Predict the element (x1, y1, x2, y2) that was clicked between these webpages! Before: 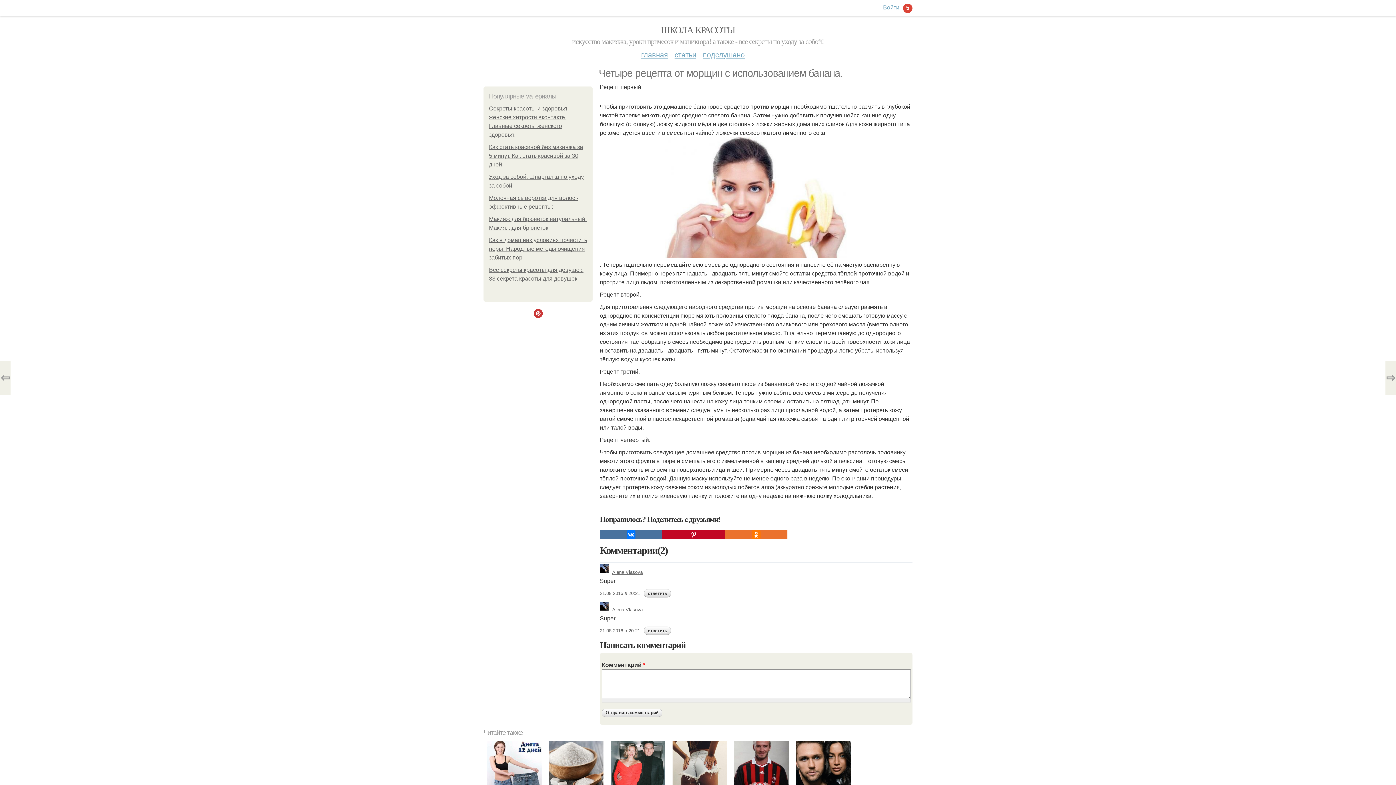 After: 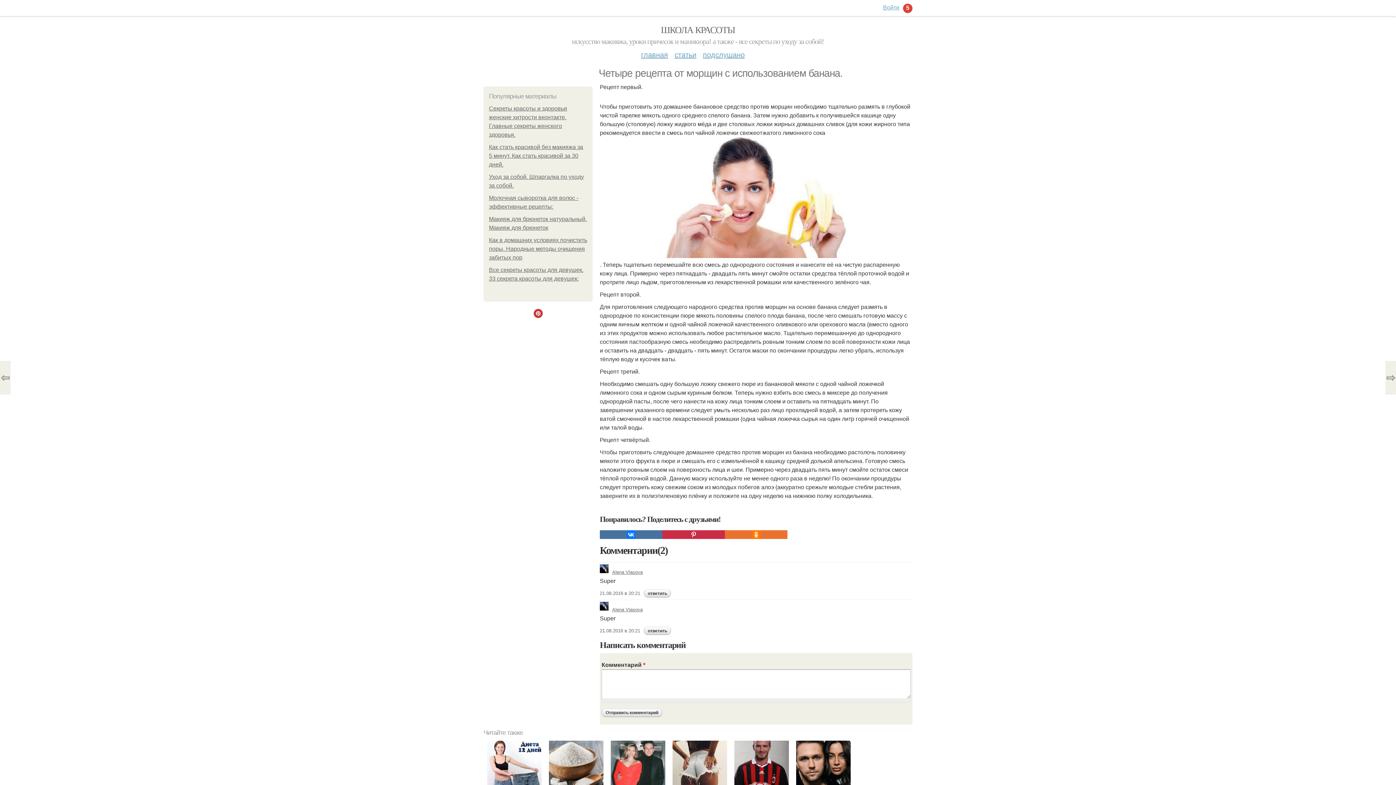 Action: bbox: (662, 530, 725, 539)